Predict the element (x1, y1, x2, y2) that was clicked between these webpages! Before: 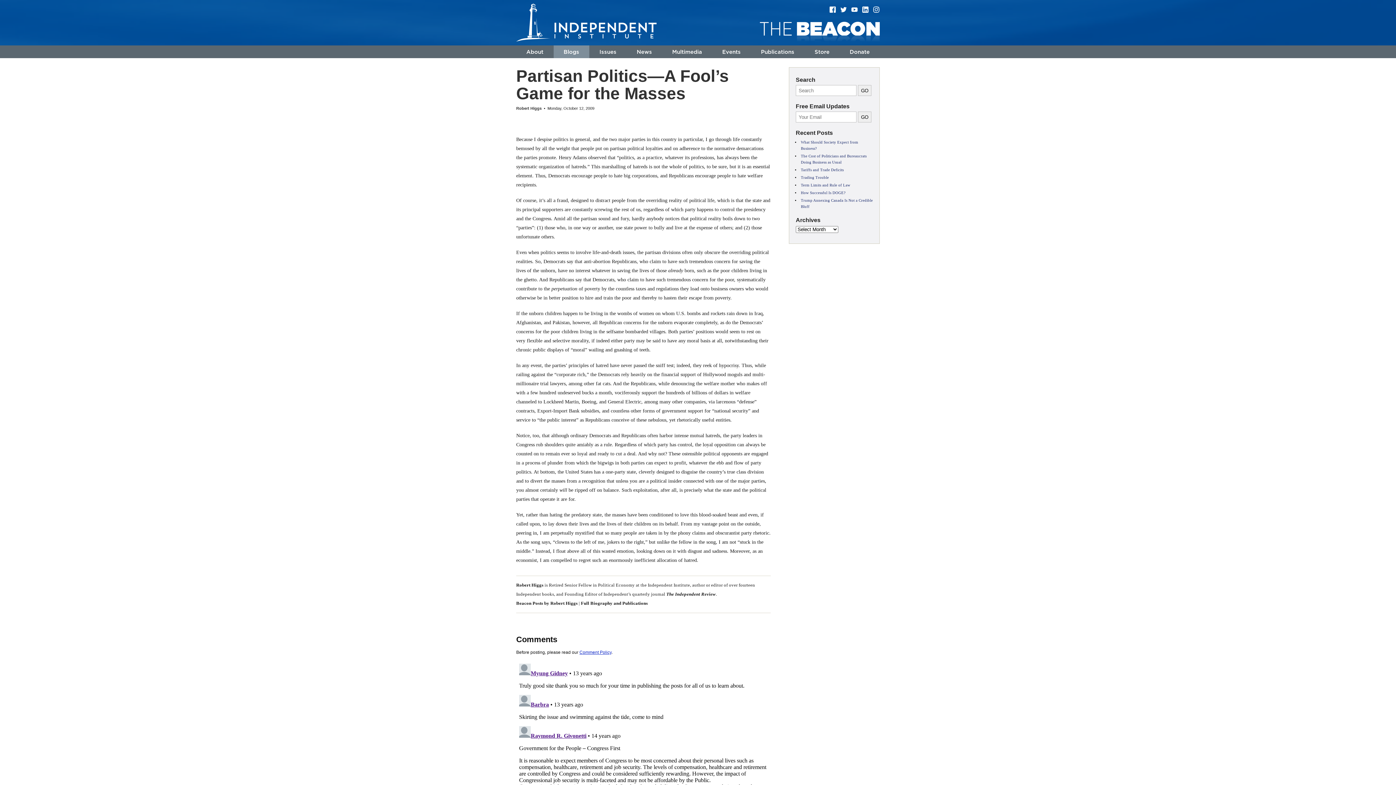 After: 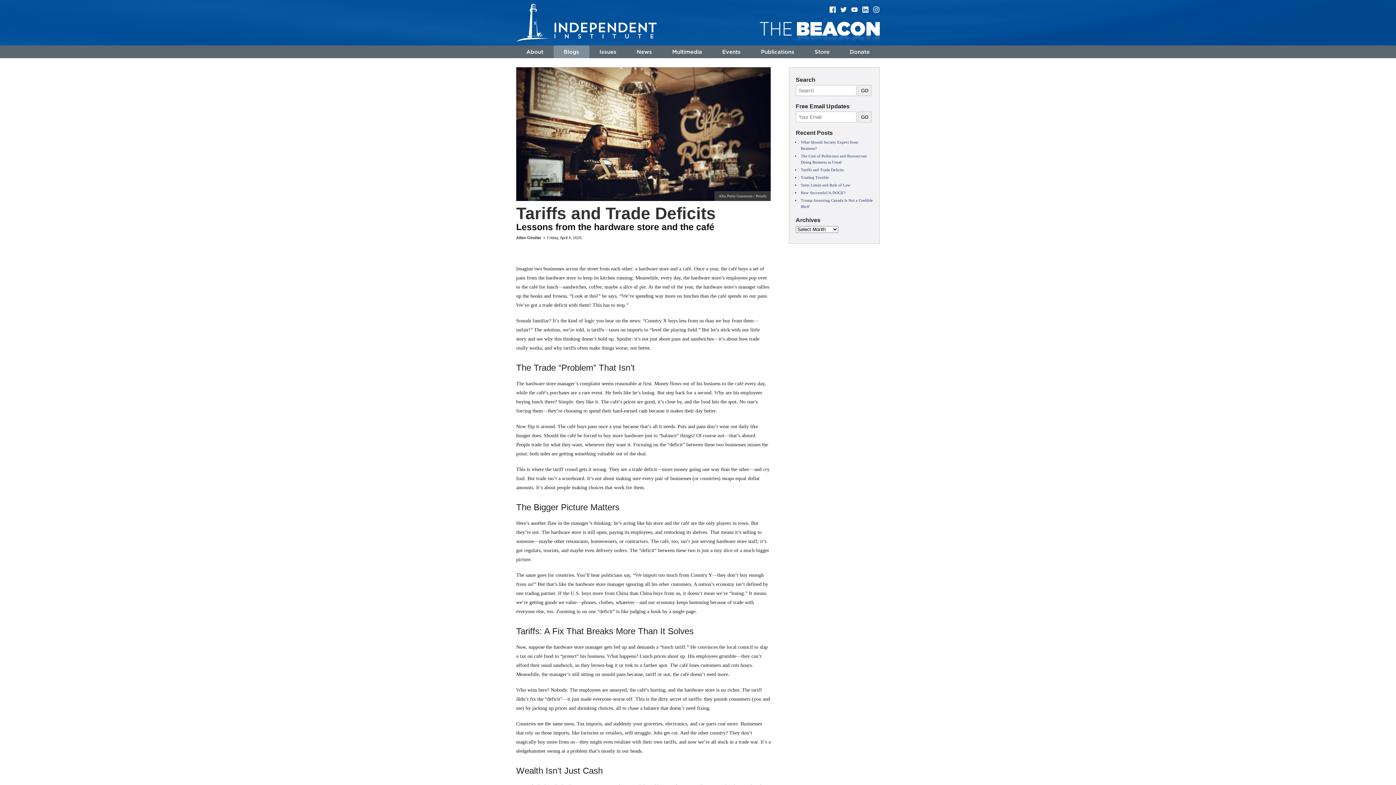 Action: bbox: (801, 168, 844, 172) label: Tariffs and Trade Deficits